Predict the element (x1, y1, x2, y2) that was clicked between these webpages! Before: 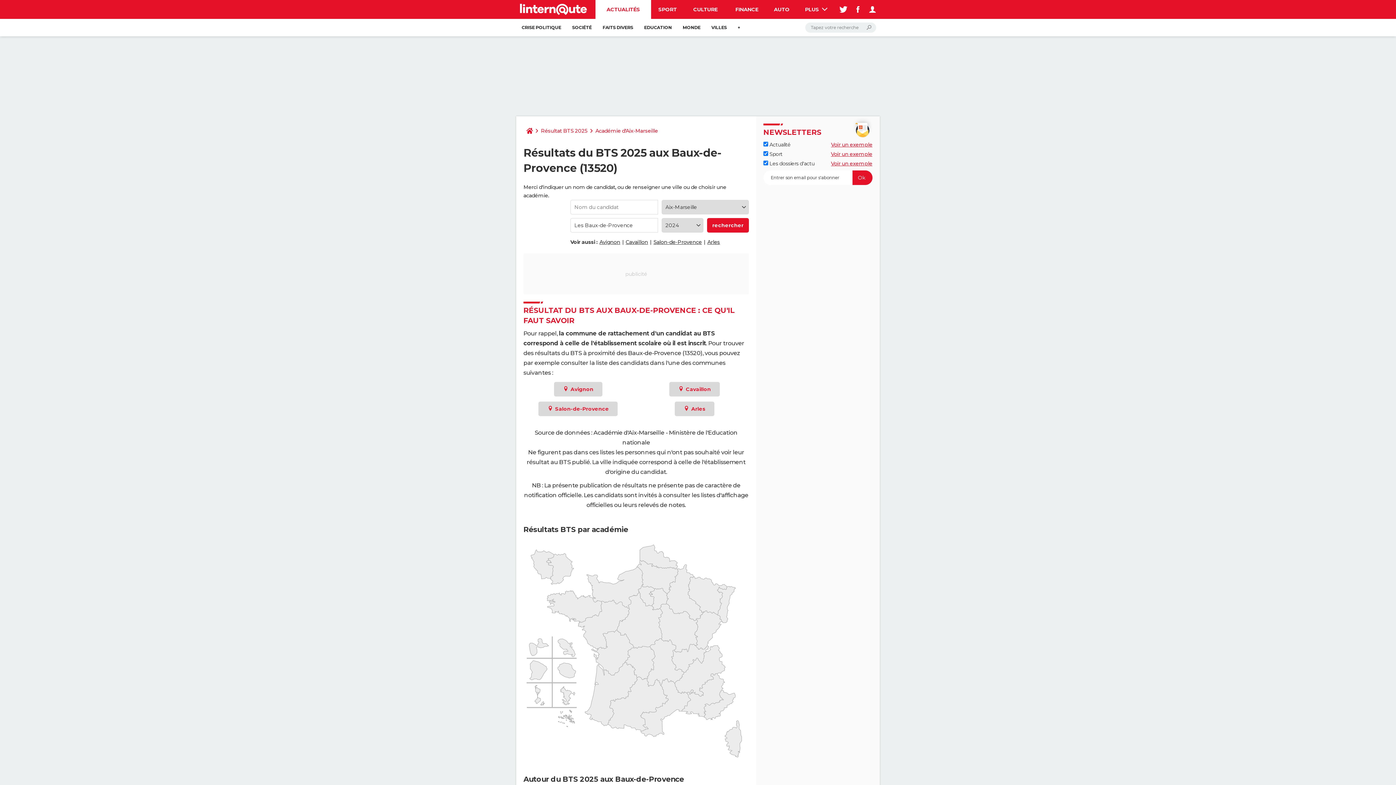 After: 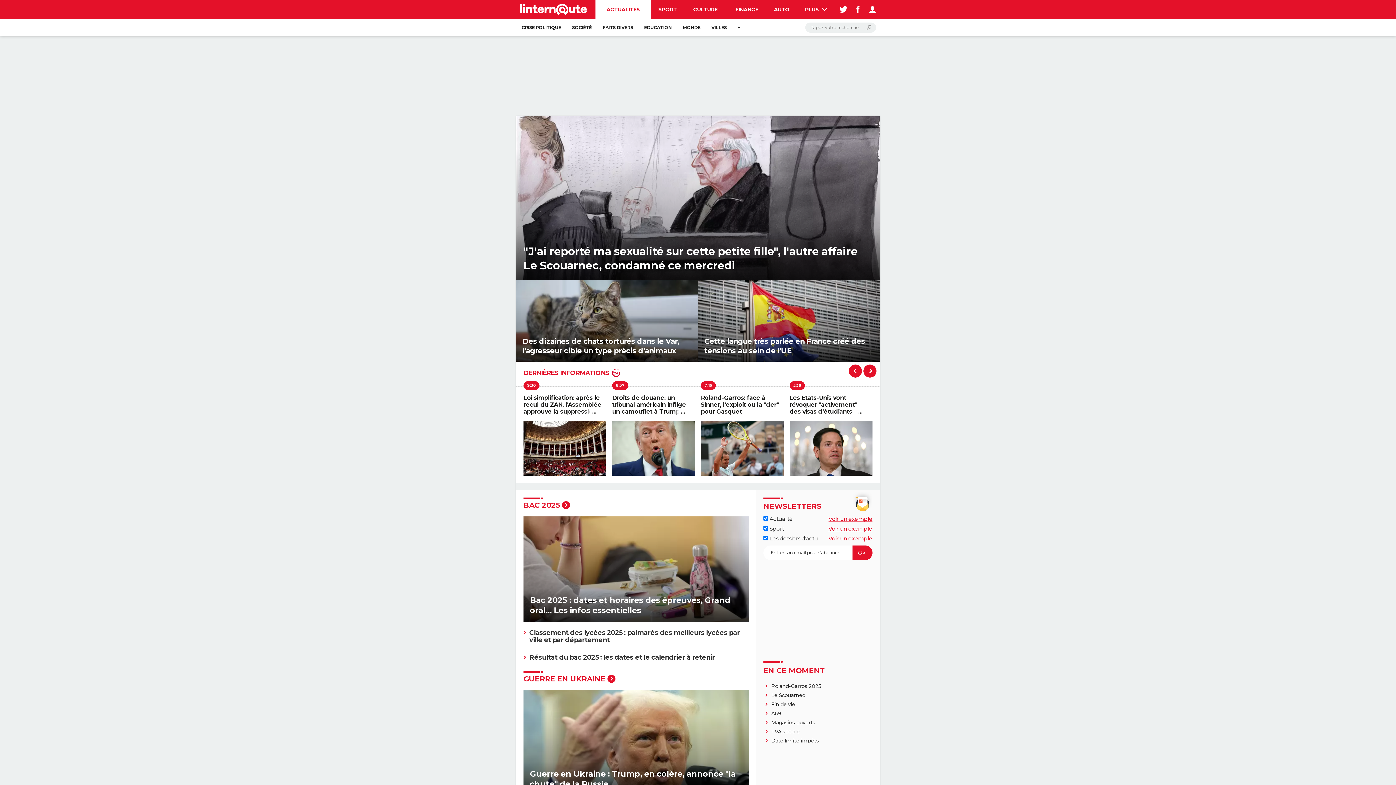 Action: label: ACTUALITÉS bbox: (595, 0, 651, 18)